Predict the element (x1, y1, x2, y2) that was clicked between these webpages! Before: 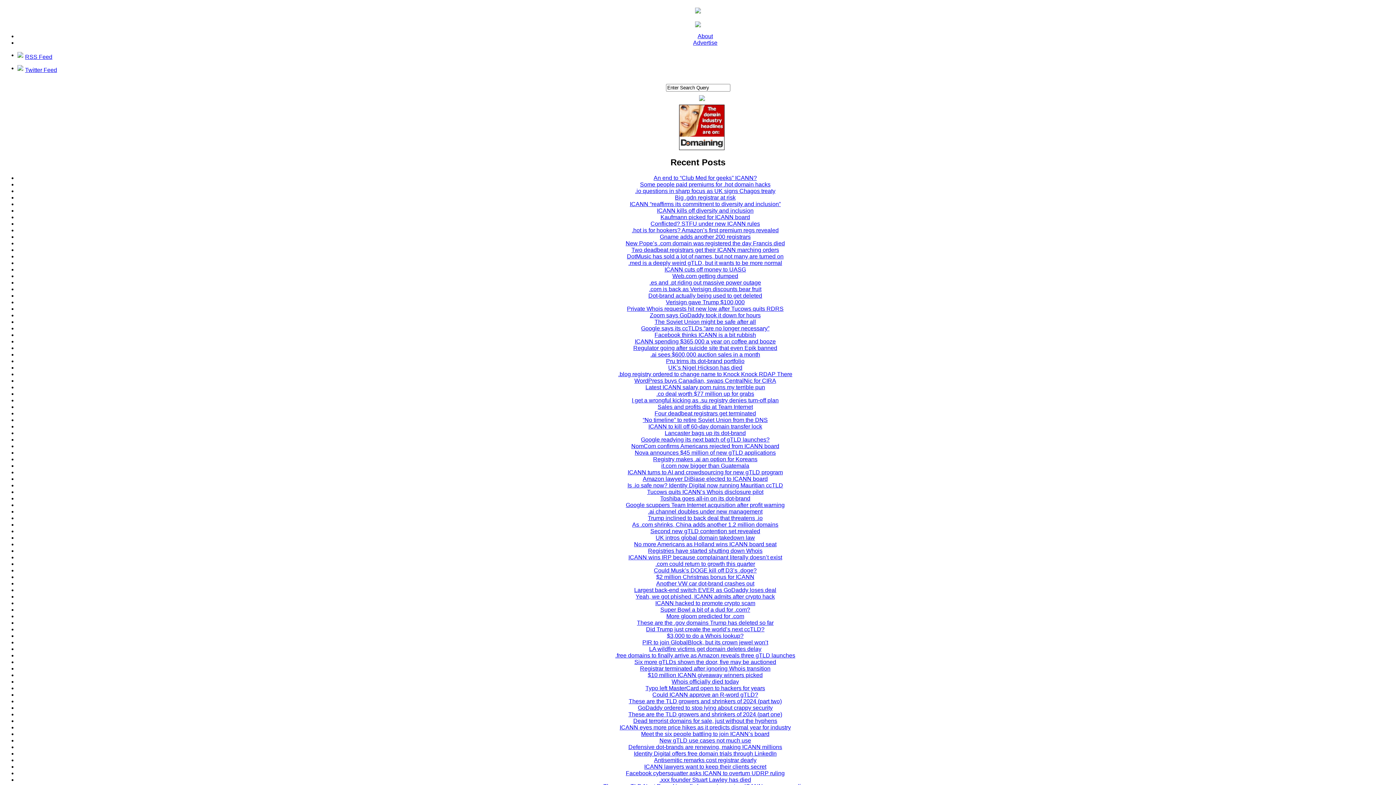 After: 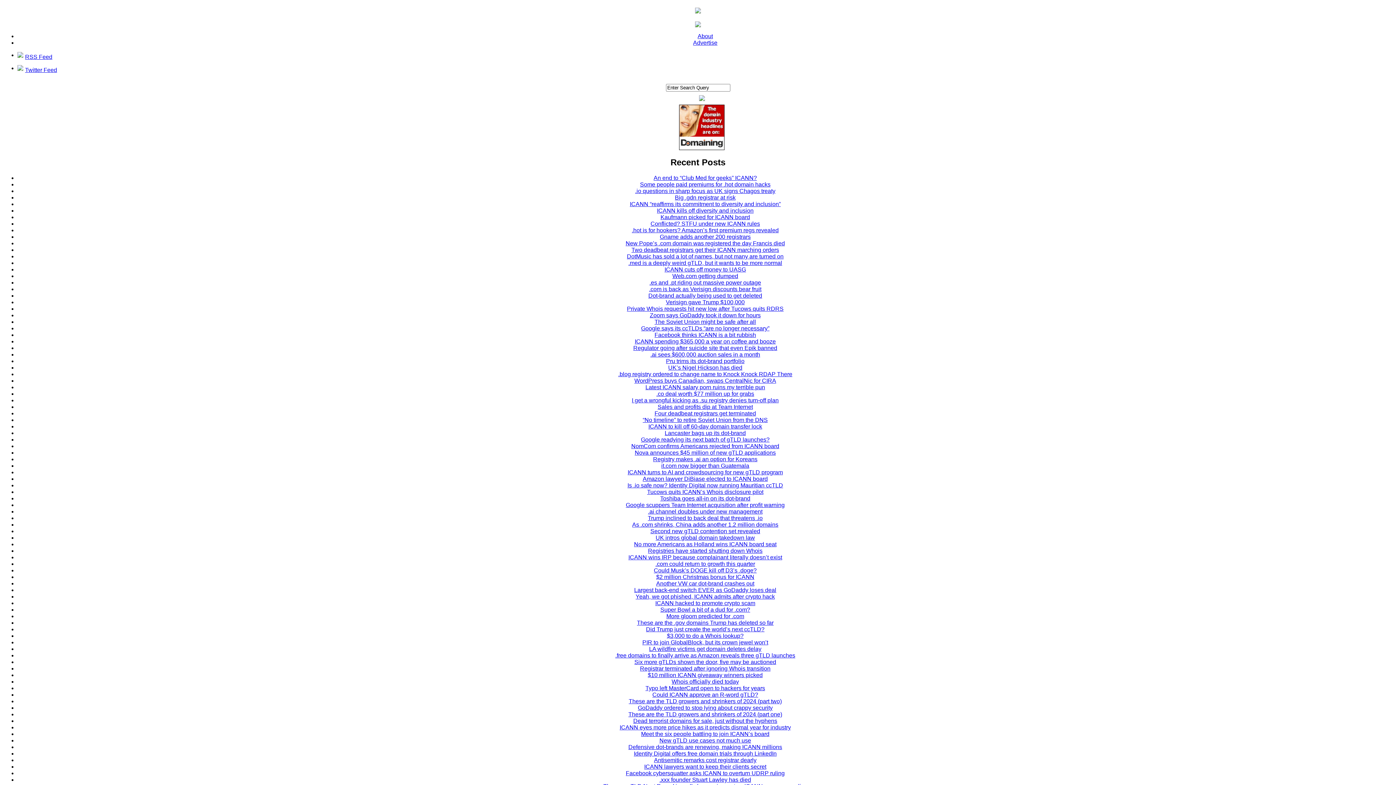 Action: label: .com could return to growth this quarter bbox: (655, 560, 755, 567)